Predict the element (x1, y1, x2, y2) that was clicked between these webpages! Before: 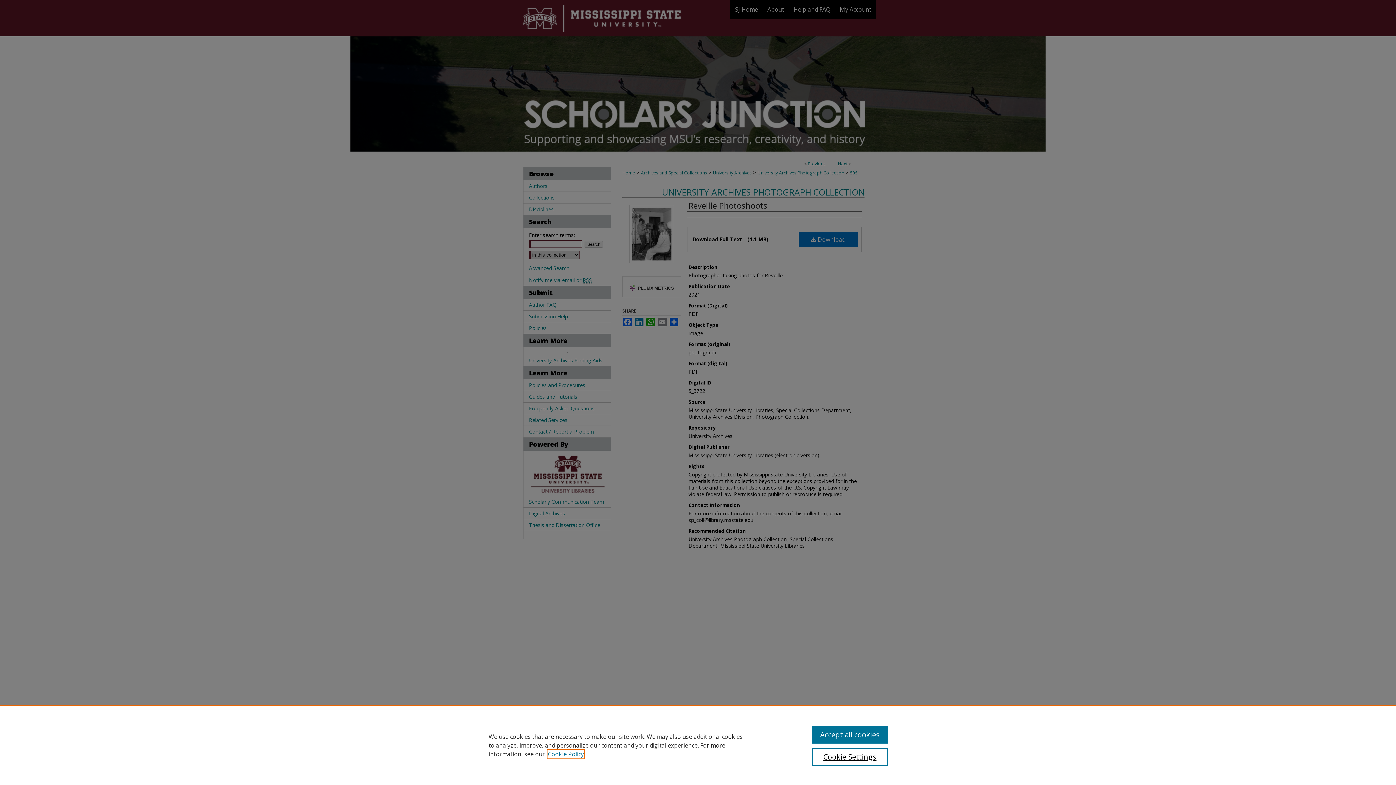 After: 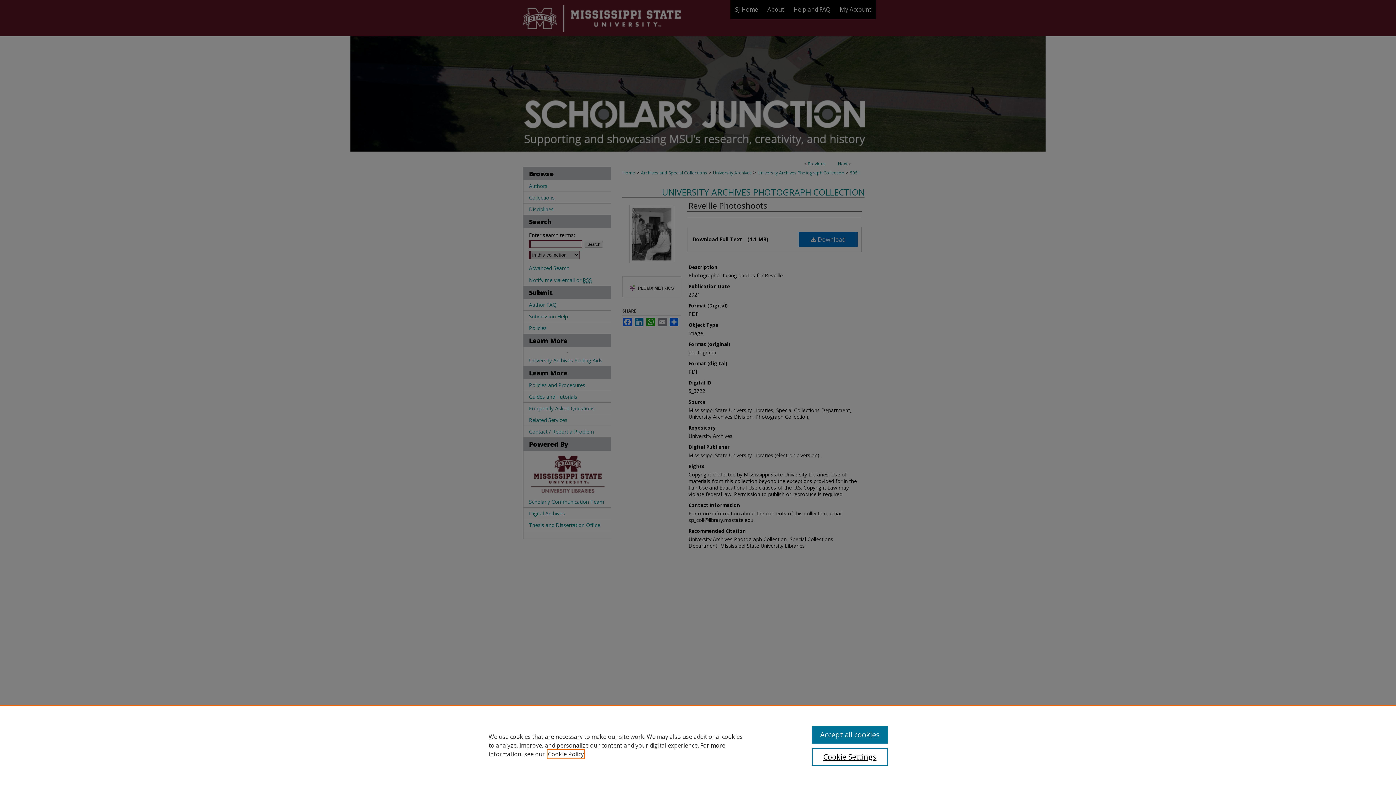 Action: label: , opens in a new tab bbox: (548, 750, 584, 758)